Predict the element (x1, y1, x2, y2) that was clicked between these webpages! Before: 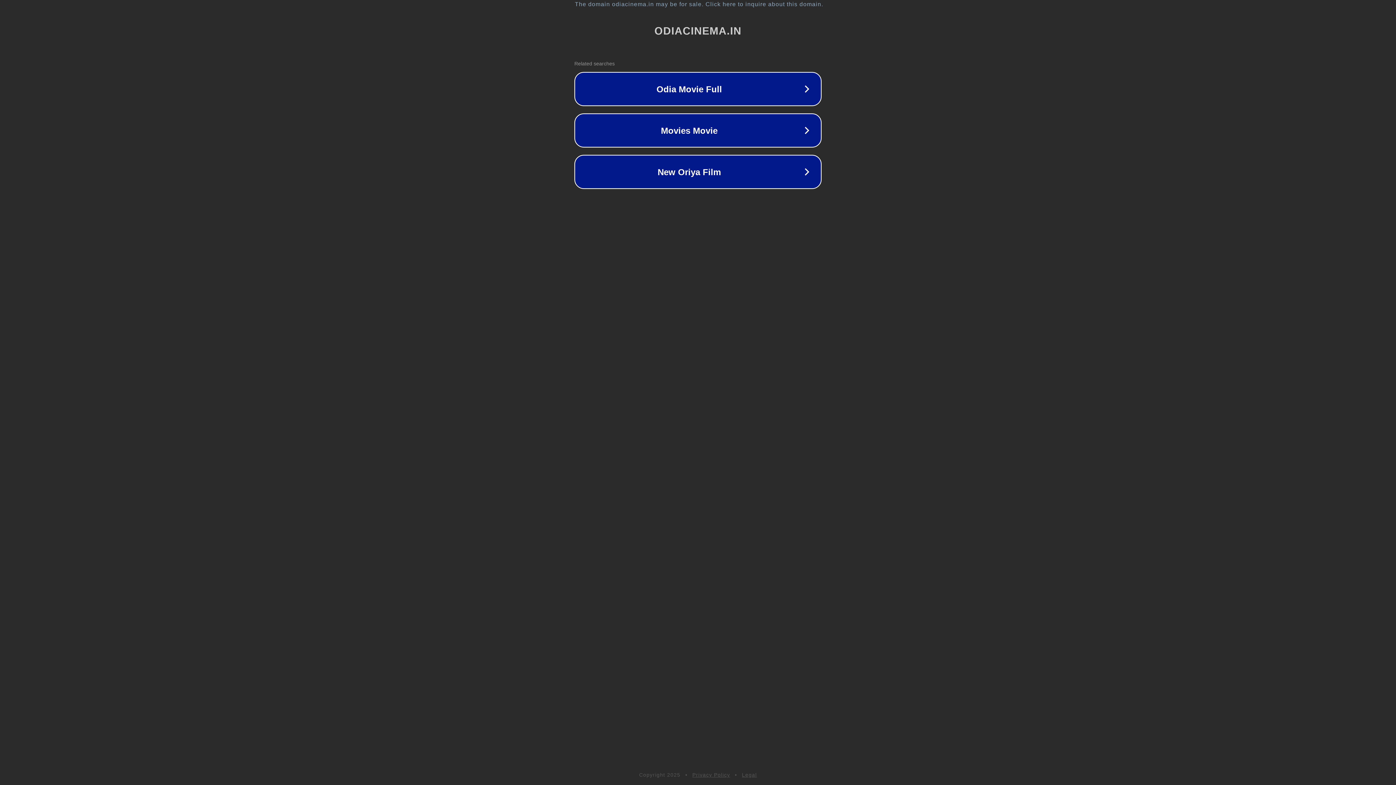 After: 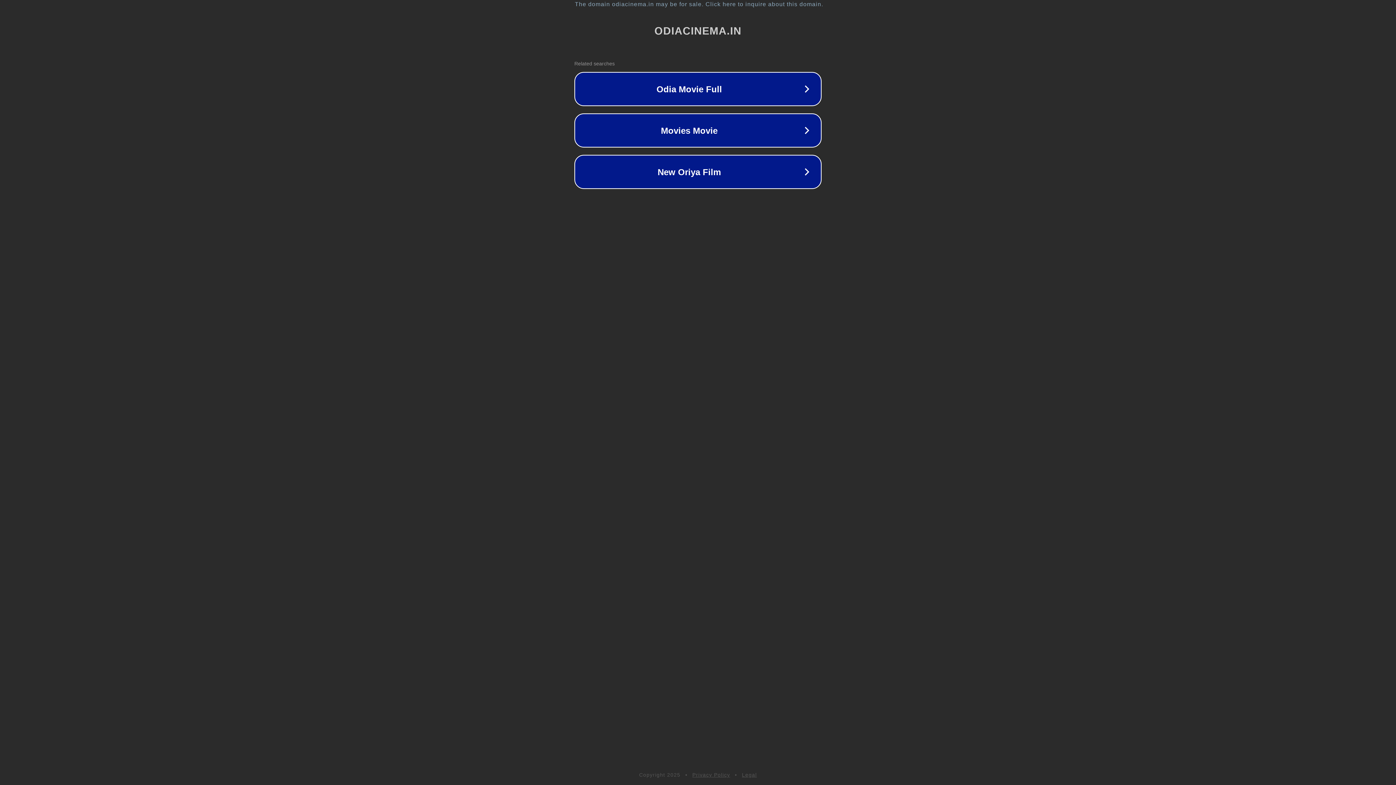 Action: bbox: (742, 772, 757, 778) label: Legal